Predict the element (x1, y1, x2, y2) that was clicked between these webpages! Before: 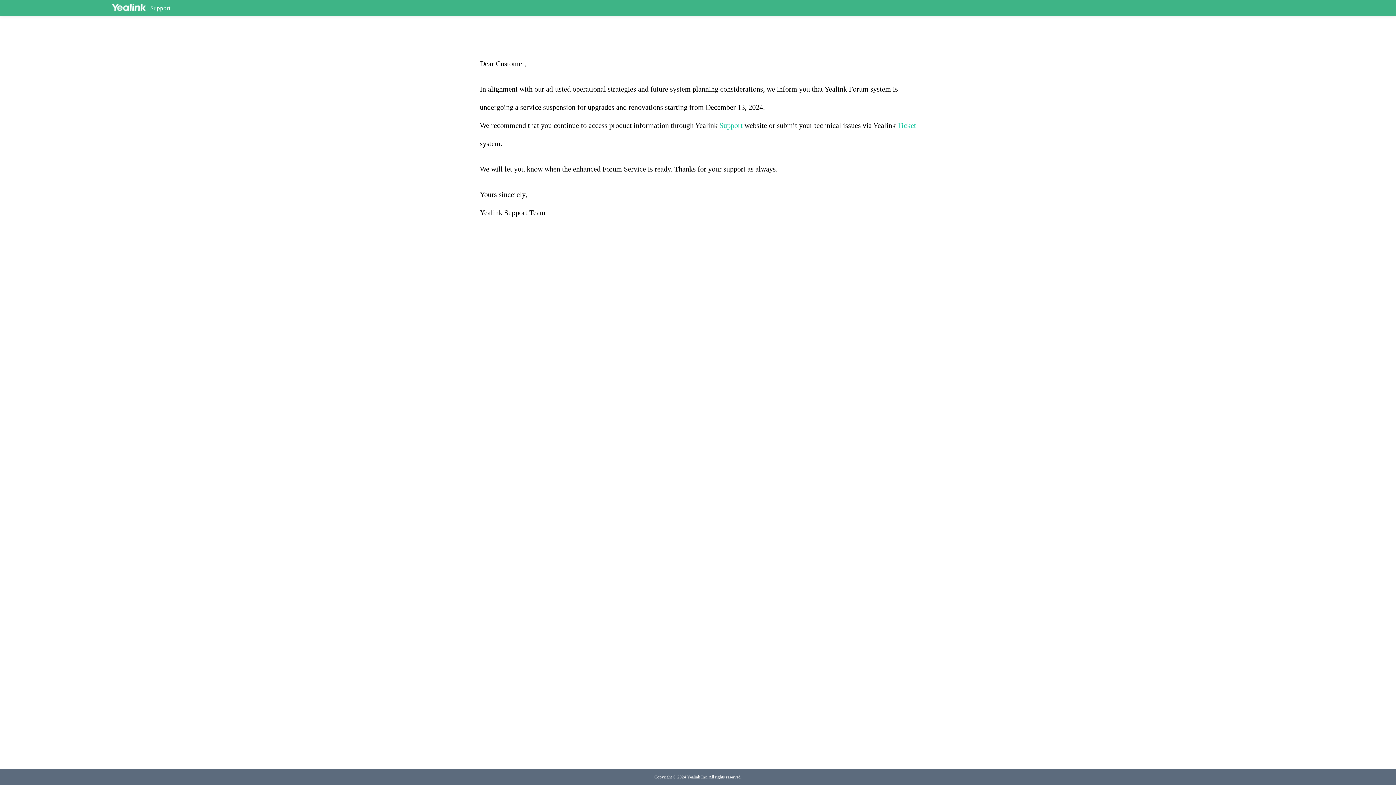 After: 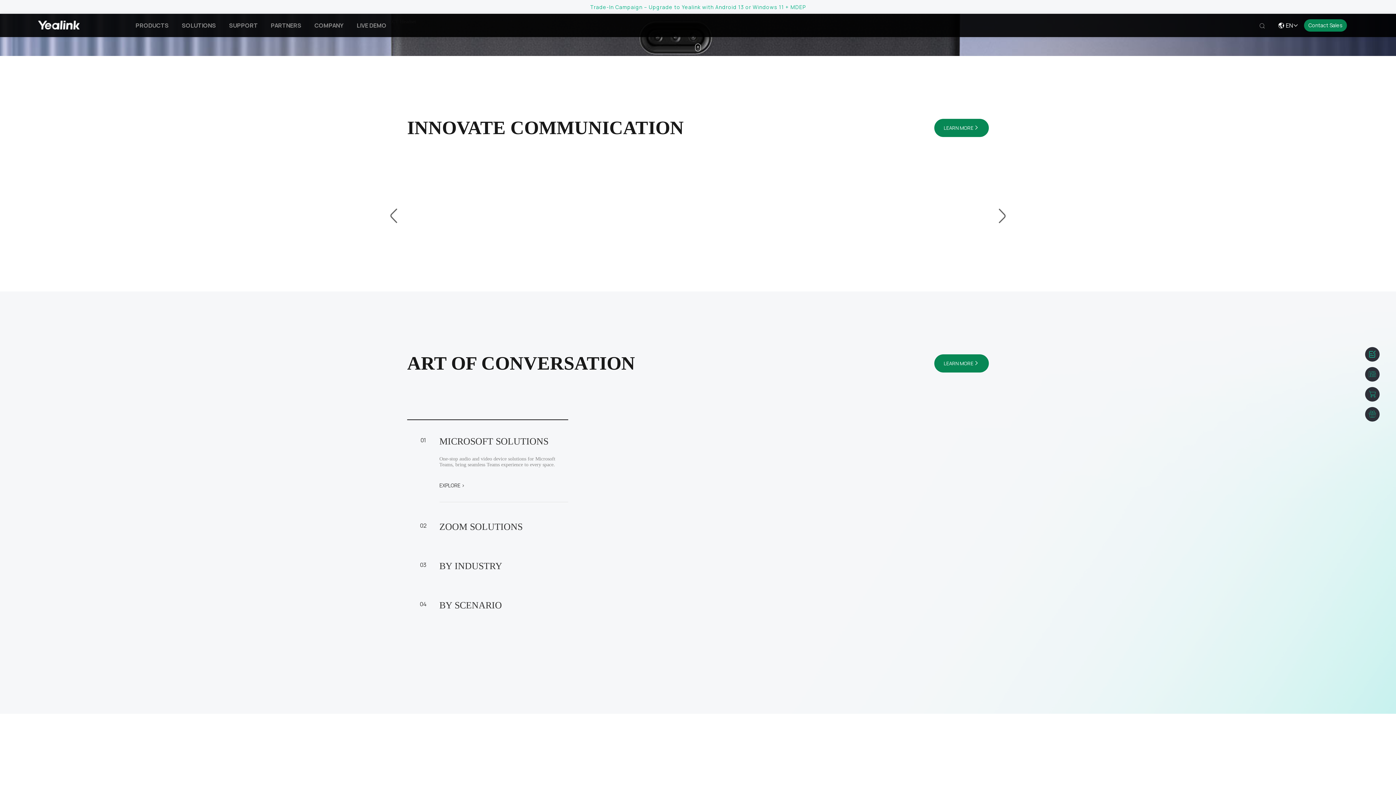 Action: bbox: (111, 3, 145, 12)